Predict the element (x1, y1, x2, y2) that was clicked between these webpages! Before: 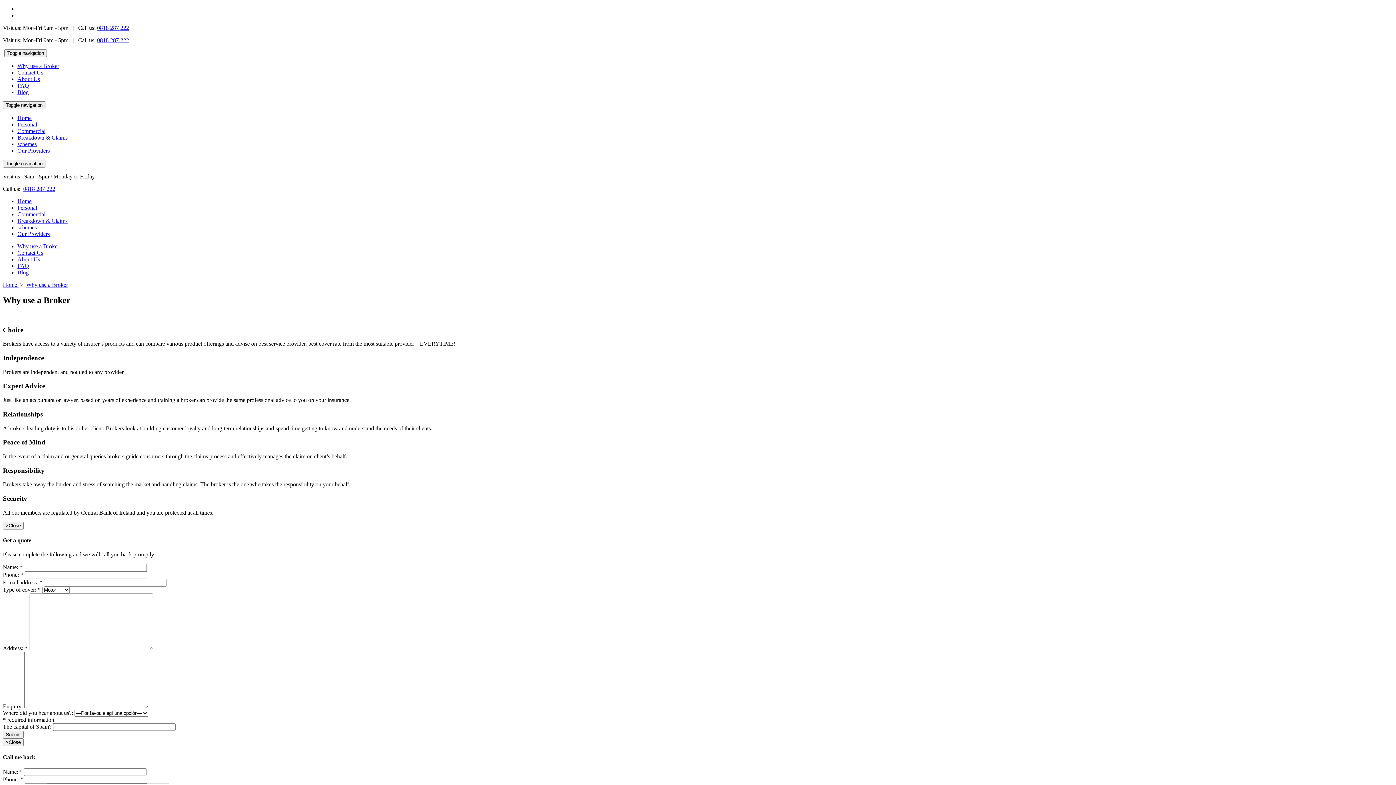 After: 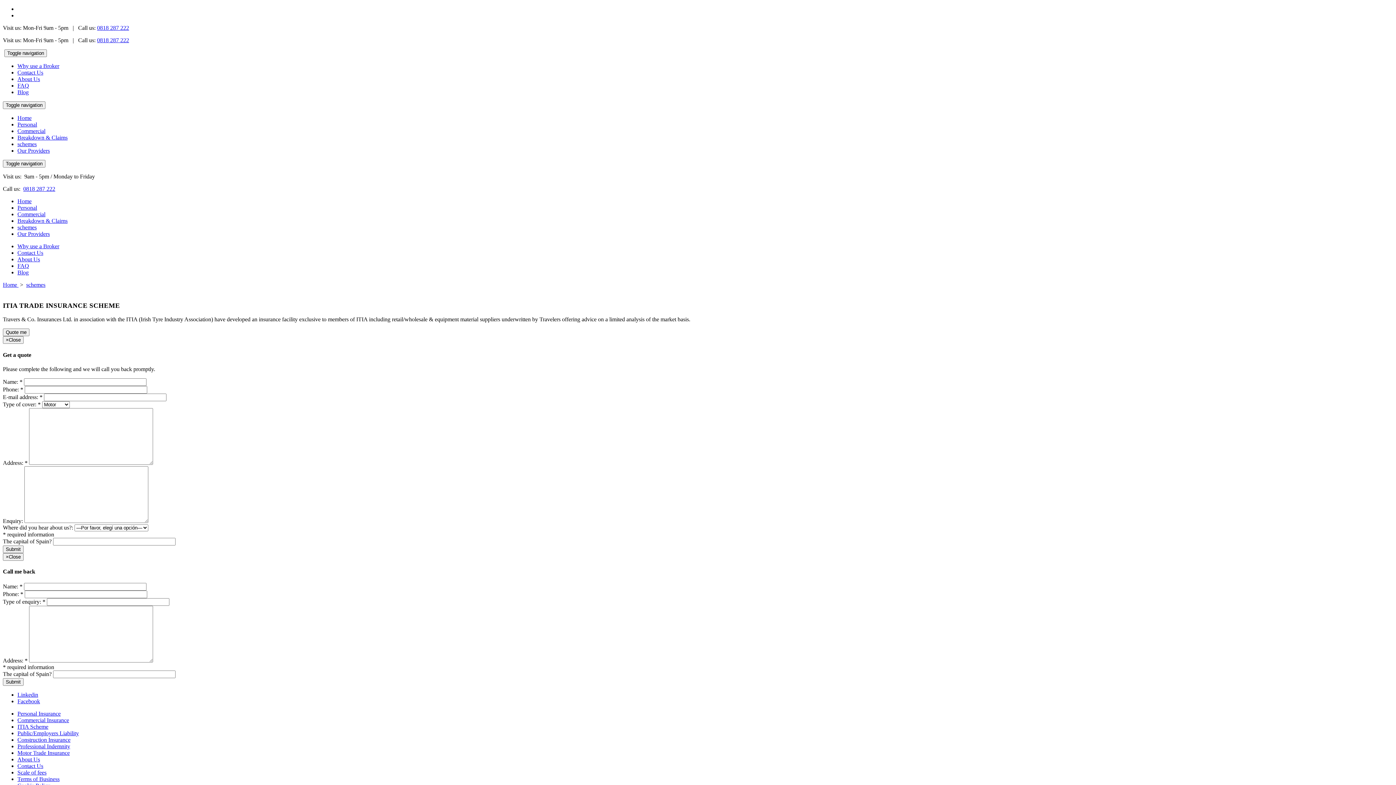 Action: bbox: (17, 141, 36, 147) label: schemes